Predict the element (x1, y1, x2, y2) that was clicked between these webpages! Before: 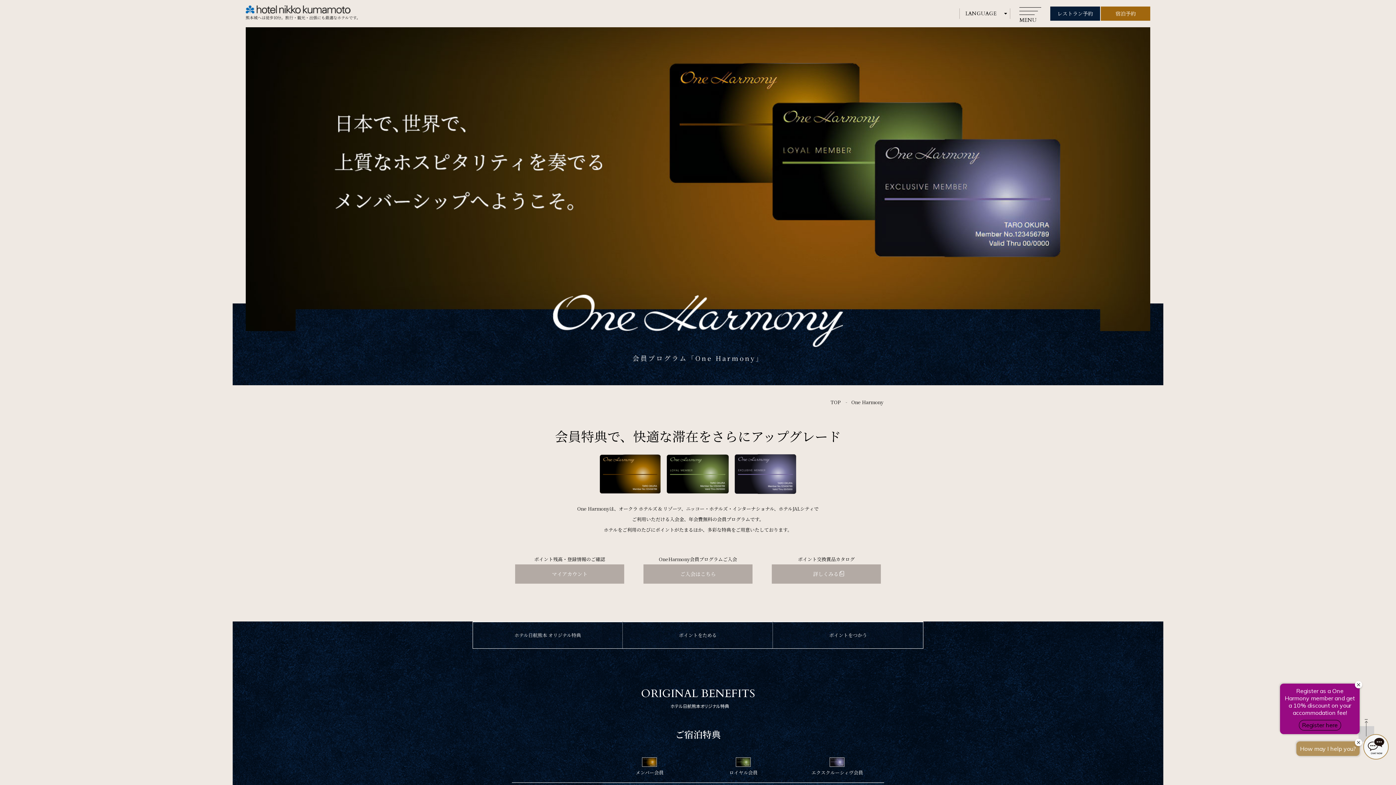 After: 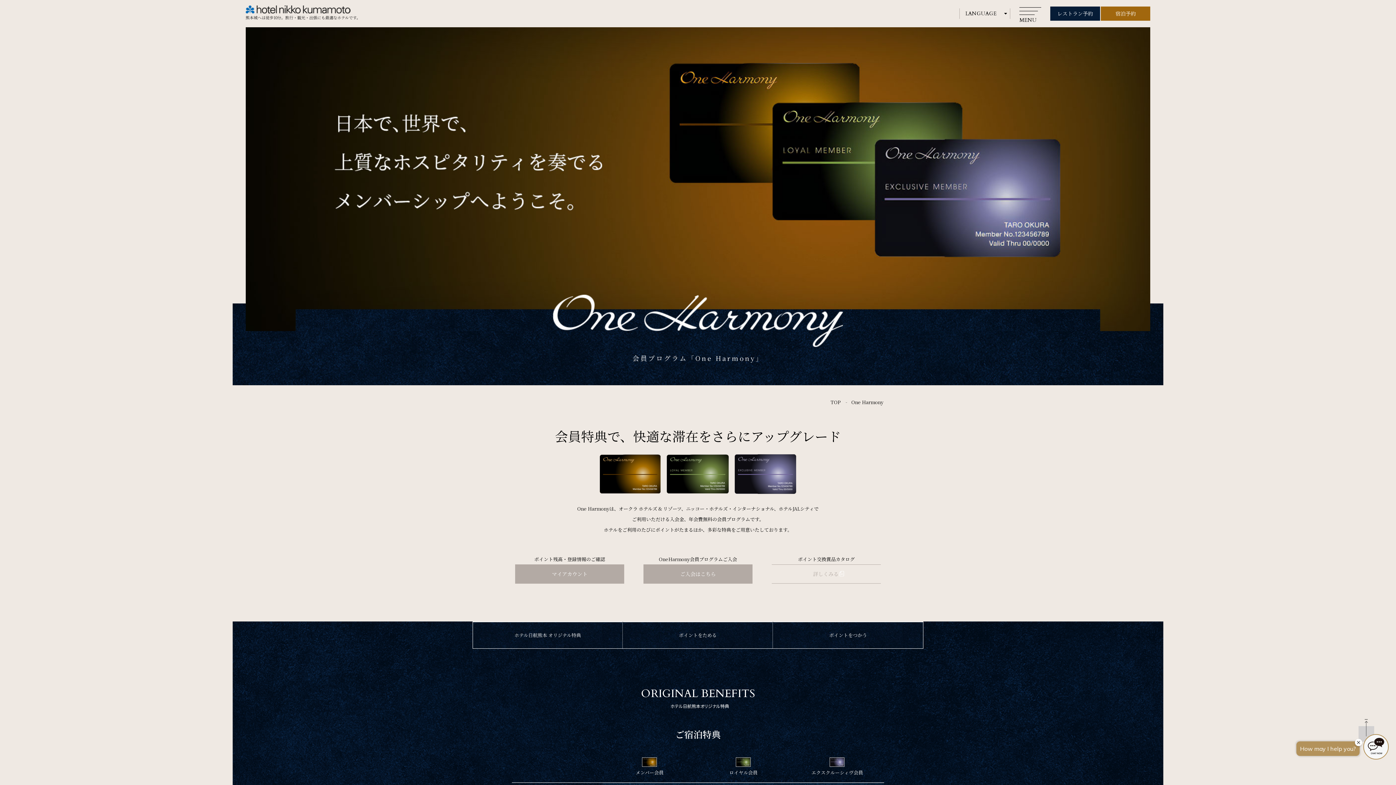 Action: bbox: (772, 564, 881, 583) label: 詳しくみる